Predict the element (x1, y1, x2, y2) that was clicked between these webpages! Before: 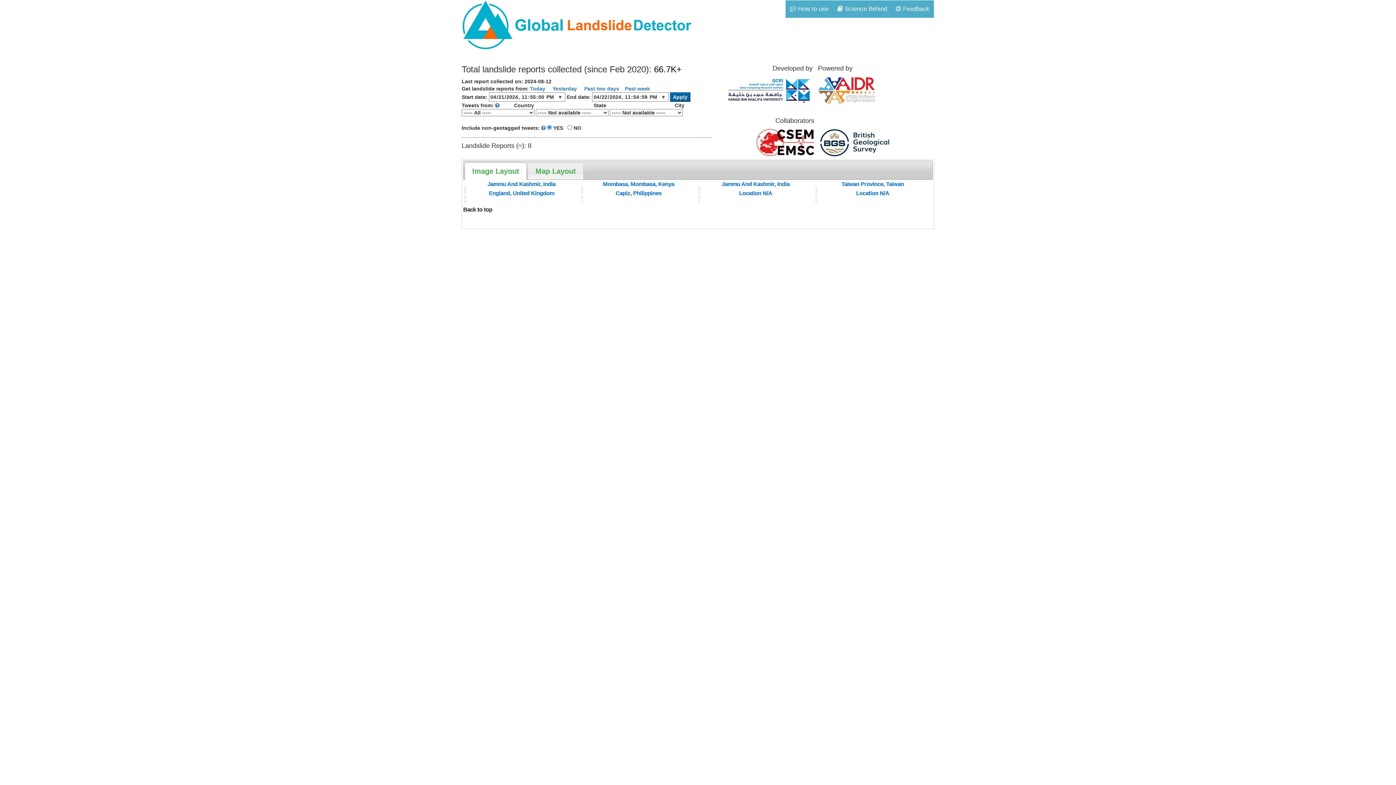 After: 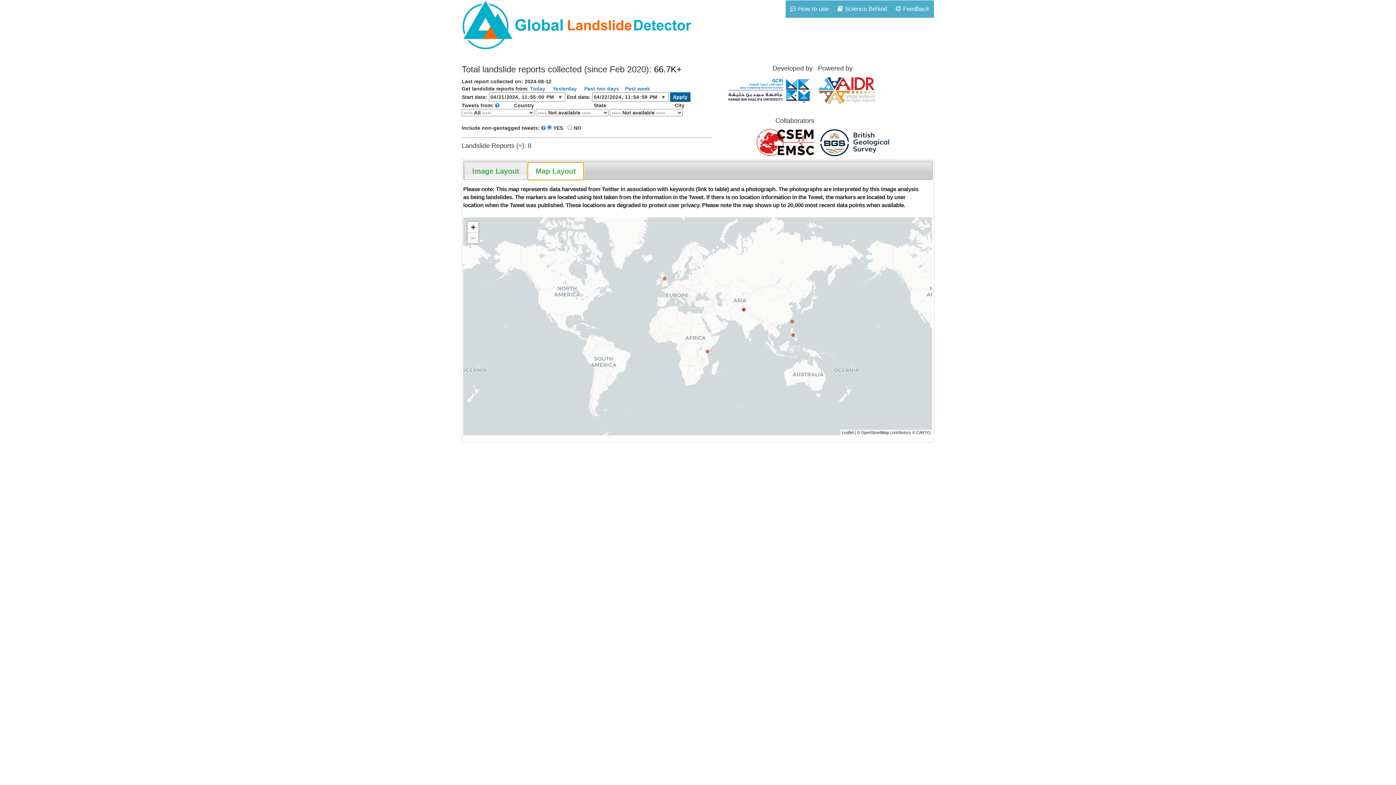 Action: label: Map Layout bbox: (528, 162, 583, 179)